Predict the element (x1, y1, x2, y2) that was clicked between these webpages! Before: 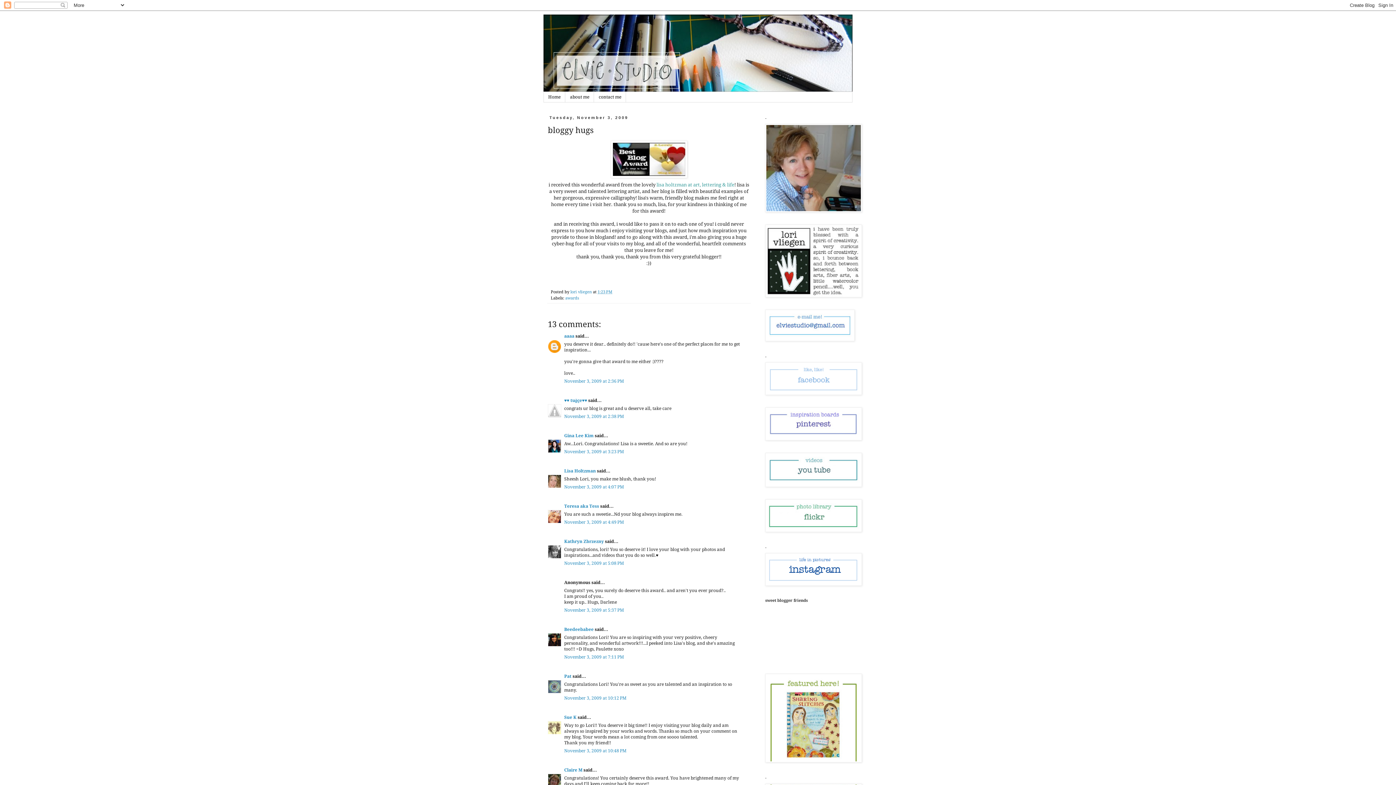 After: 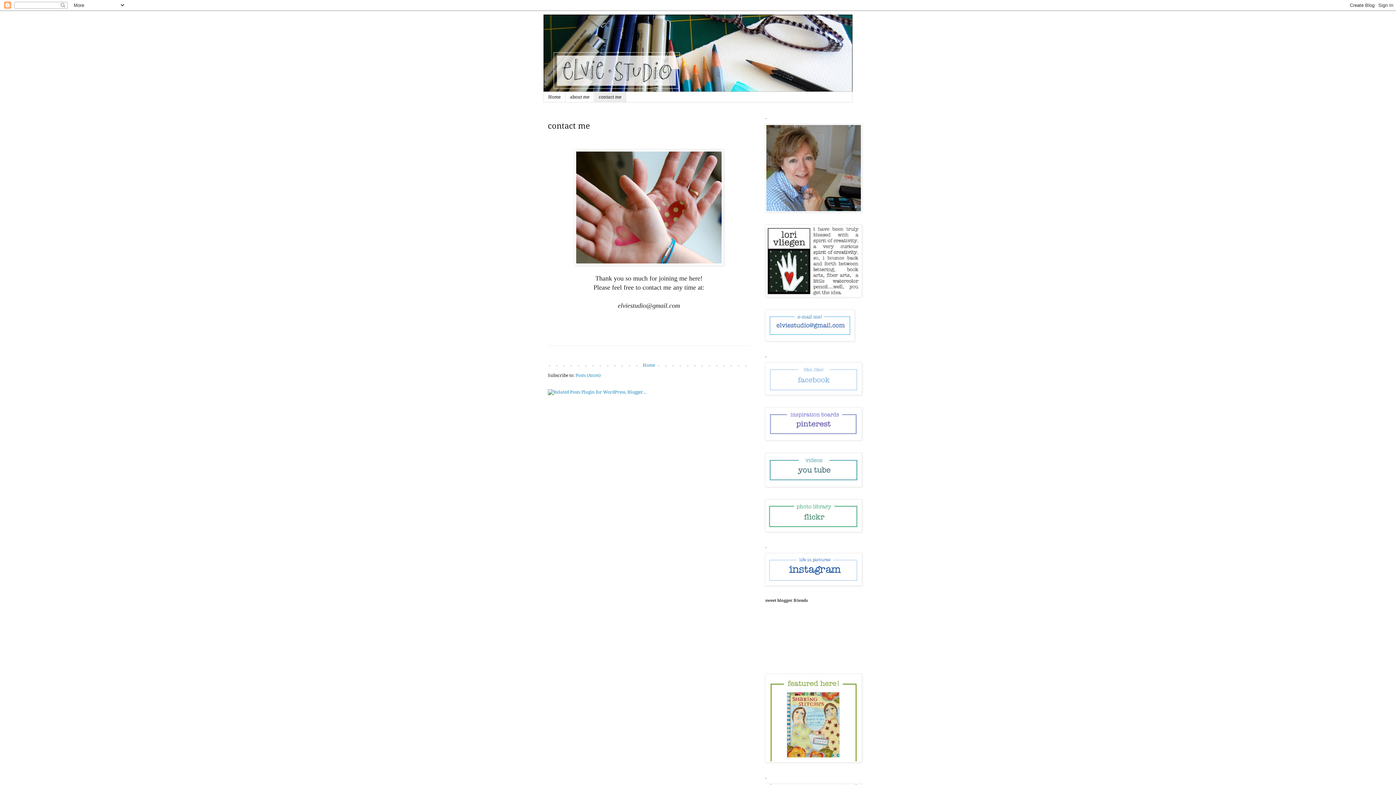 Action: label: contact me bbox: (594, 92, 626, 102)